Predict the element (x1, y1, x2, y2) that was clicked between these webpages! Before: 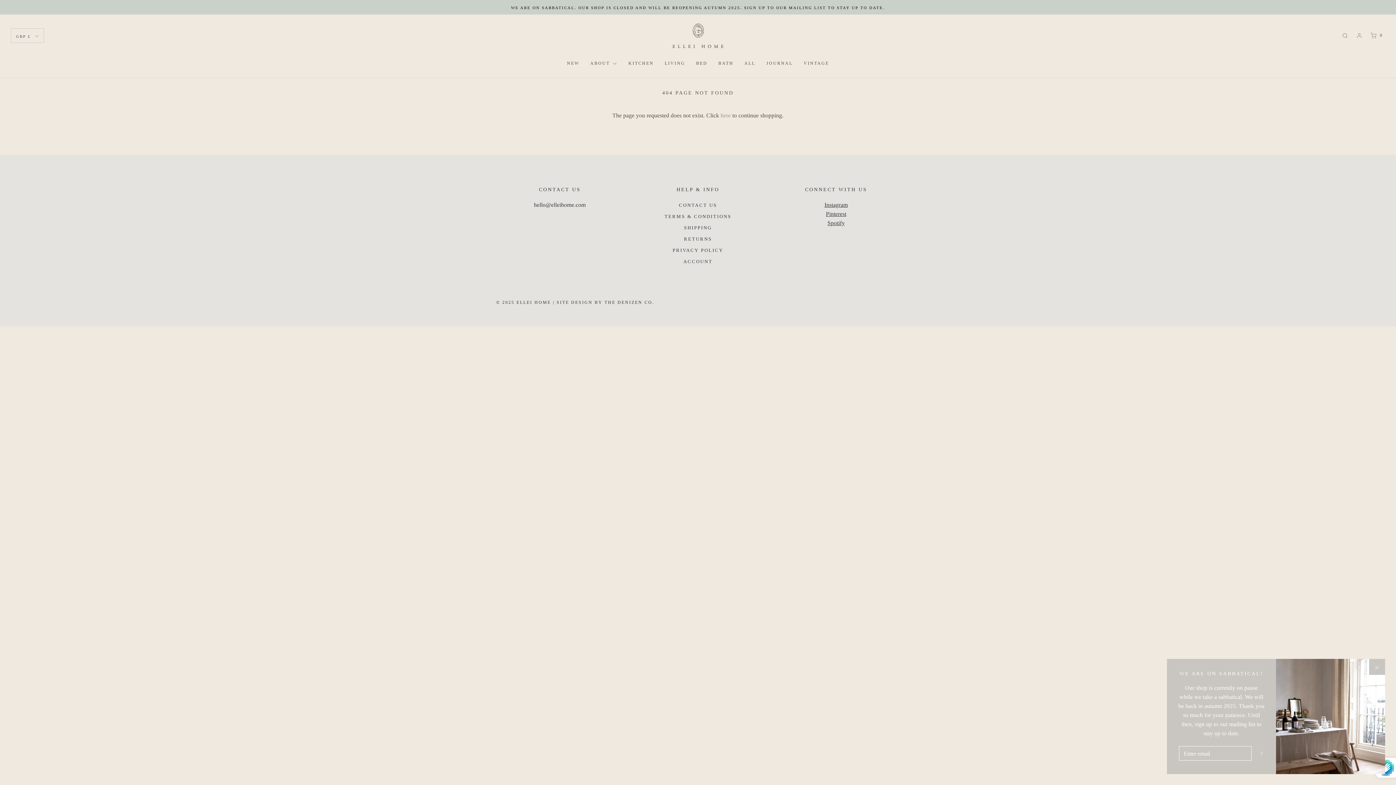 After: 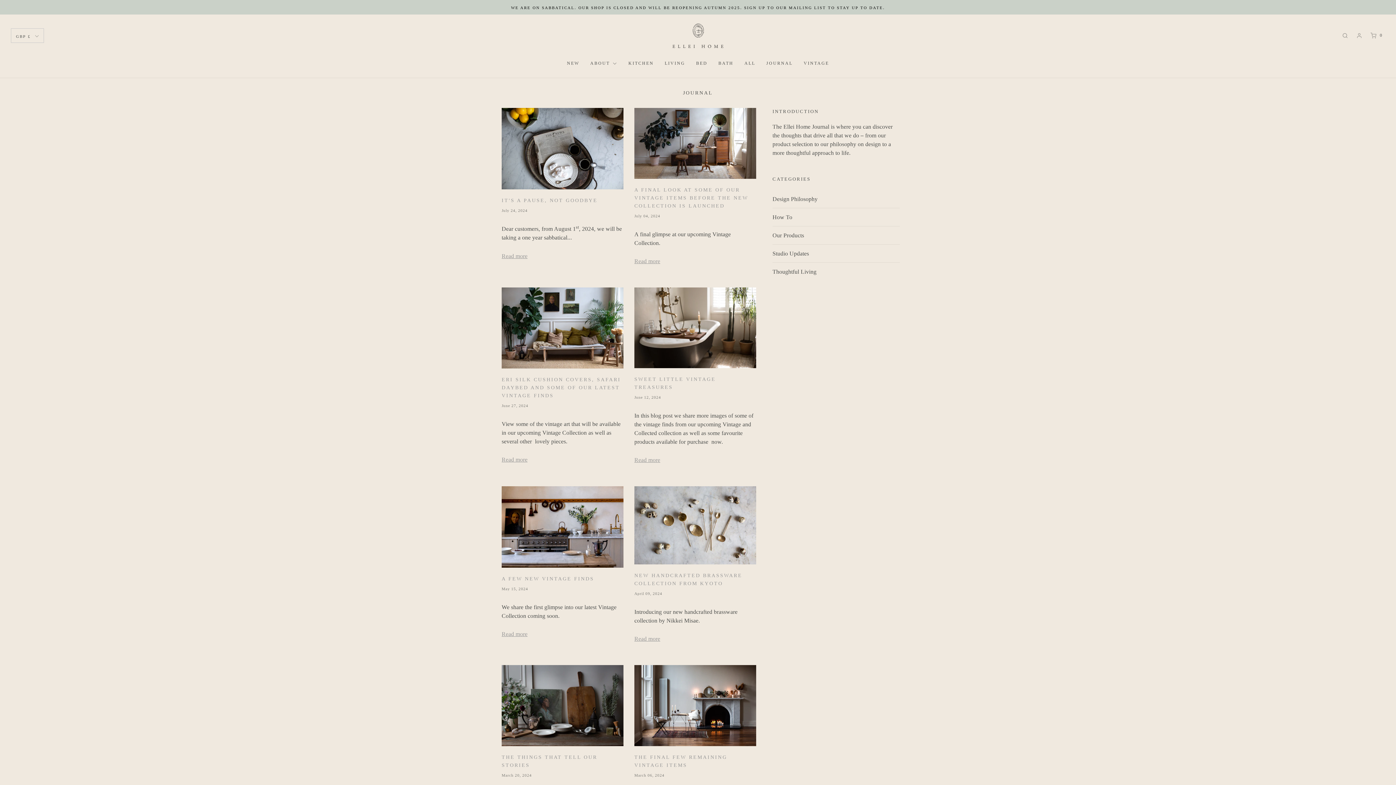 Action: label: JOURNAL bbox: (766, 56, 792, 70)